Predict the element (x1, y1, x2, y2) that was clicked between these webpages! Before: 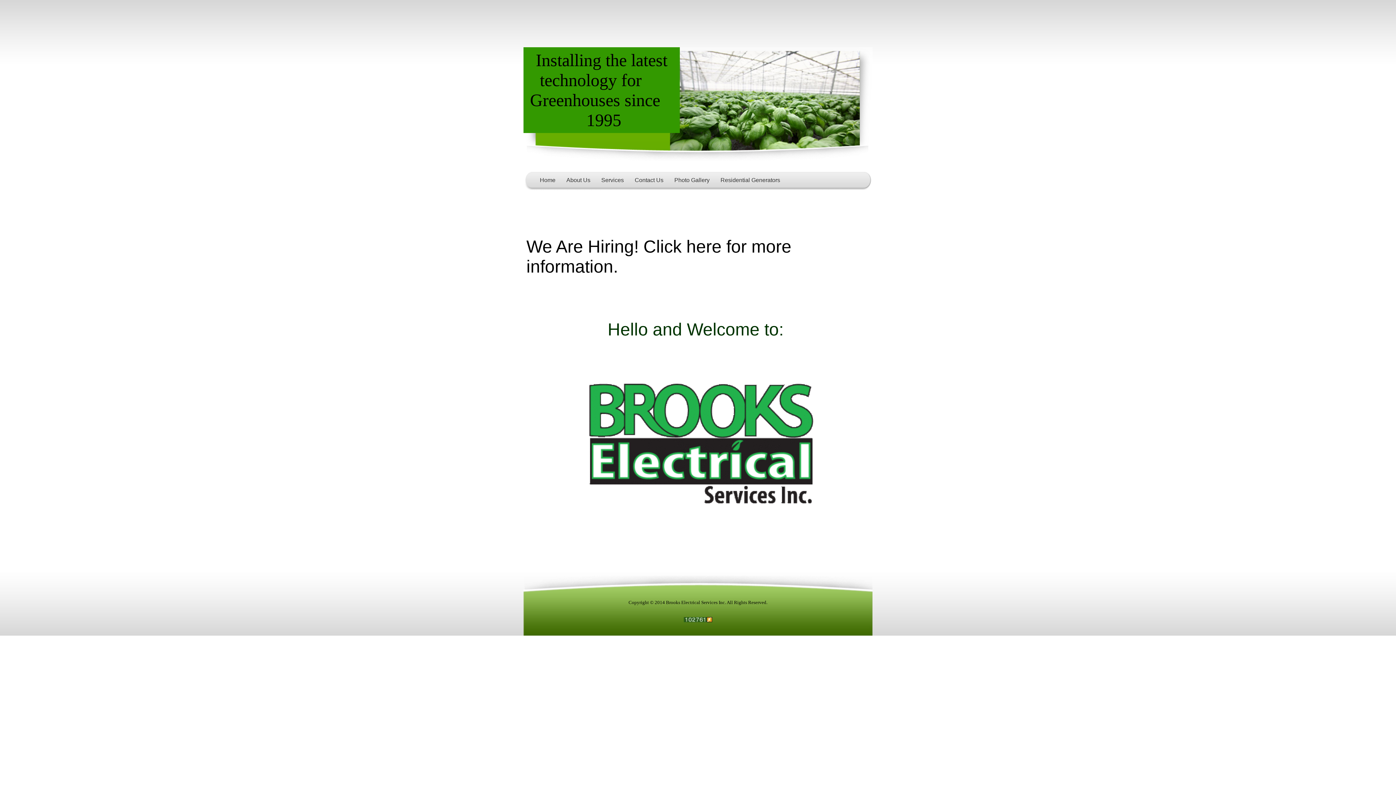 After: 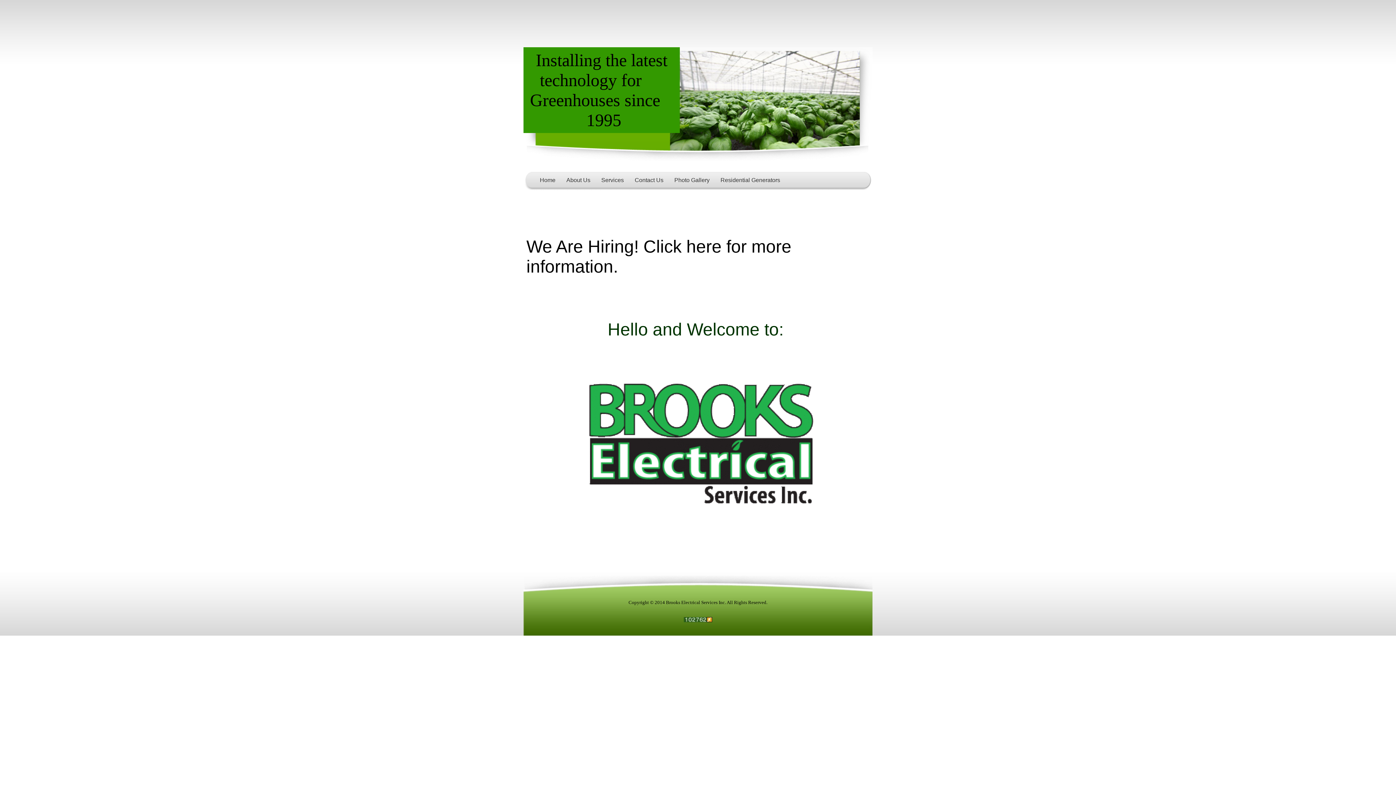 Action: label: Services bbox: (596, 172, 629, 188)